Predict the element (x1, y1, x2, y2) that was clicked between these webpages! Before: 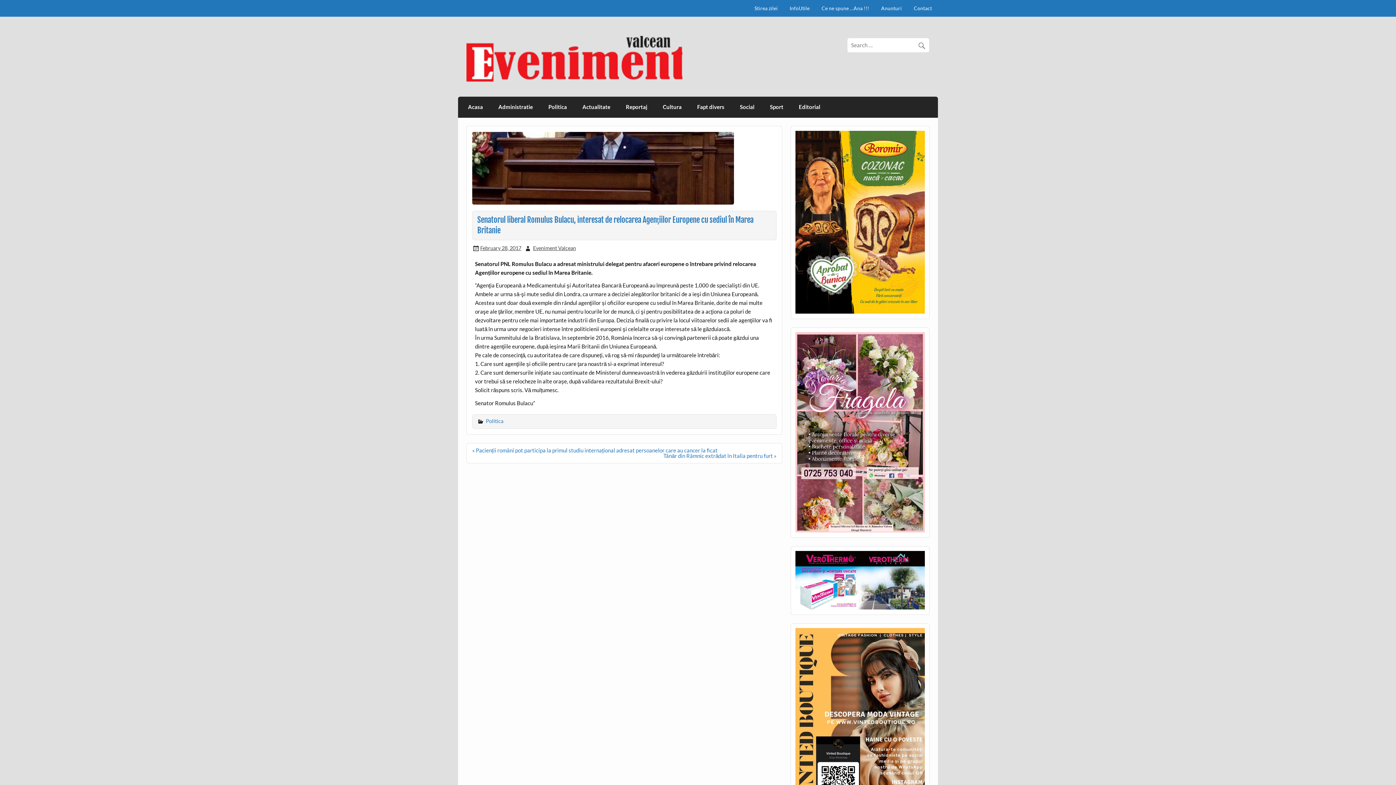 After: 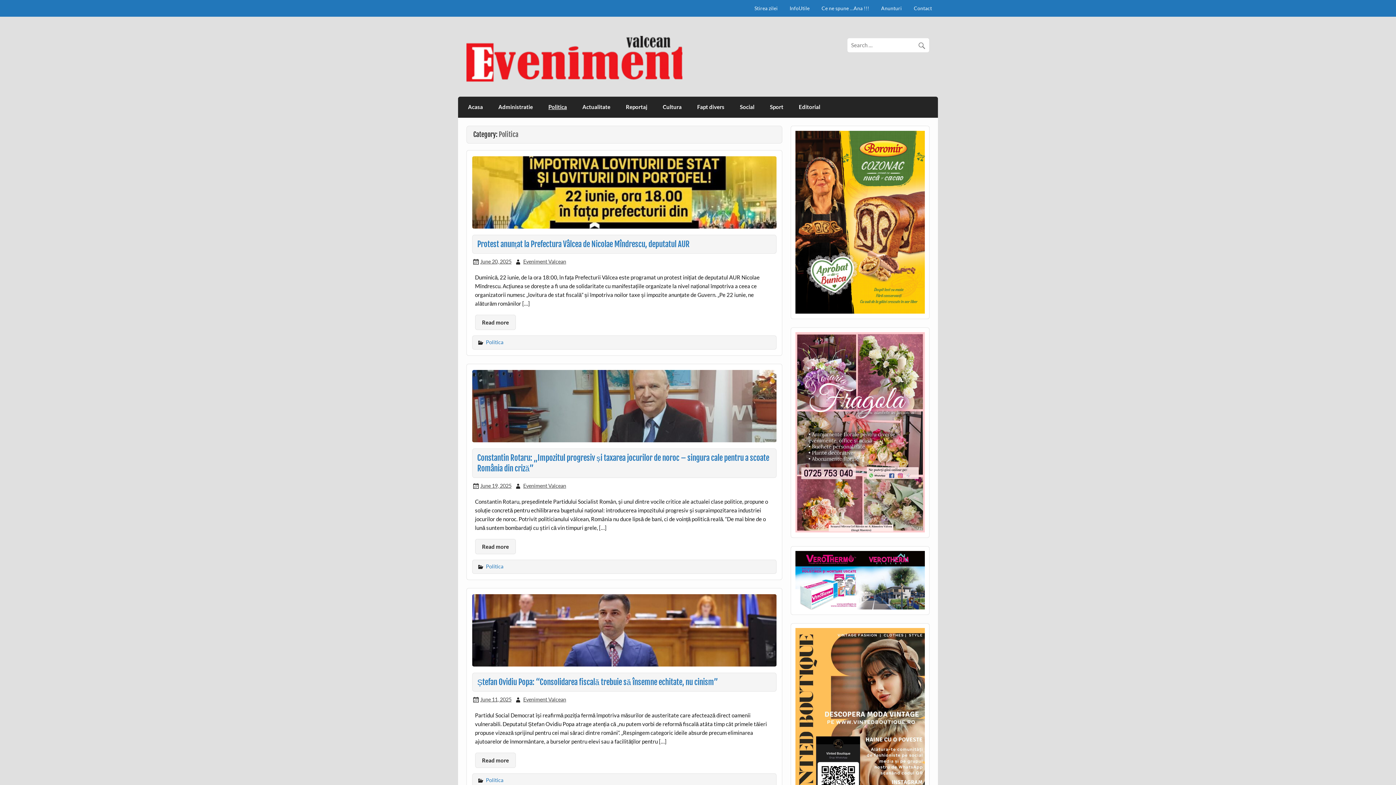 Action: bbox: (486, 418, 503, 424) label: Politica